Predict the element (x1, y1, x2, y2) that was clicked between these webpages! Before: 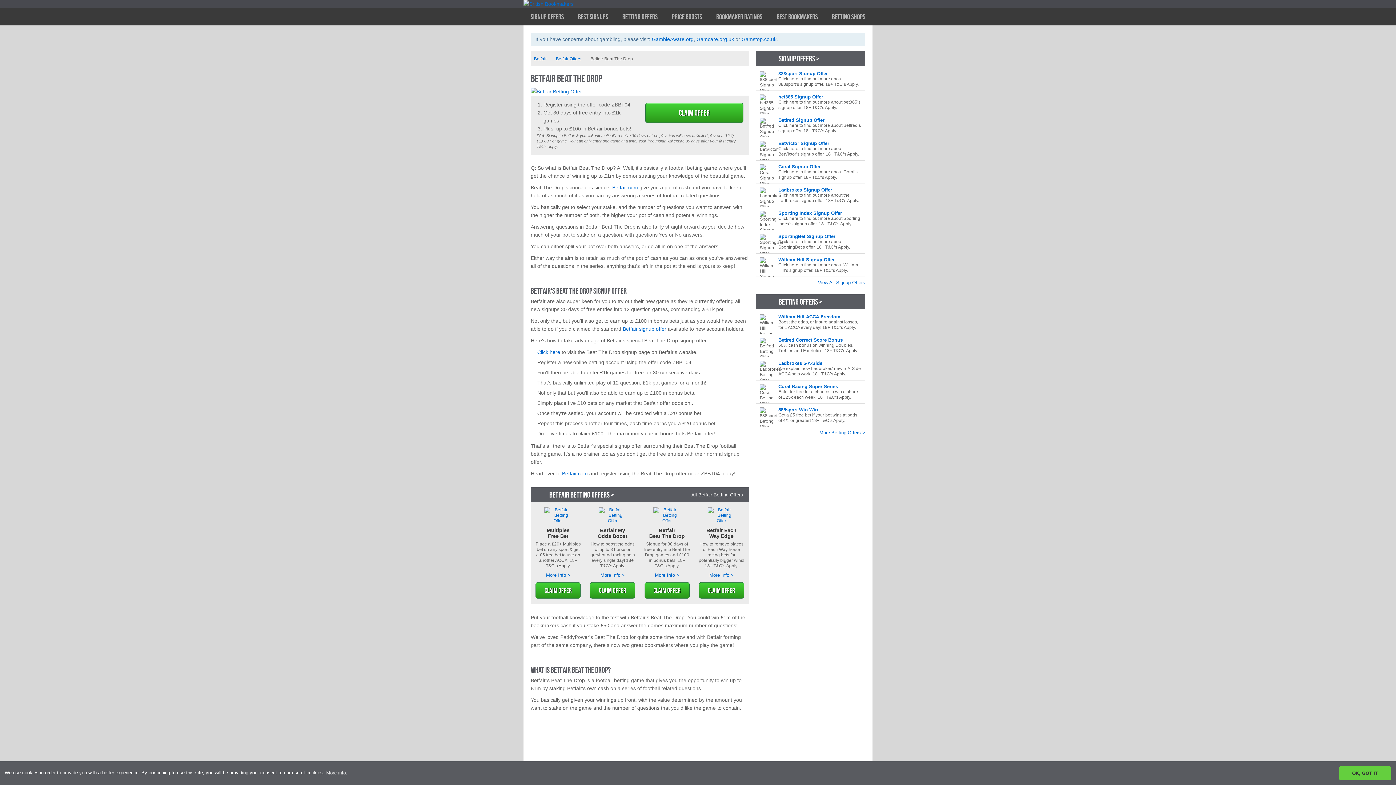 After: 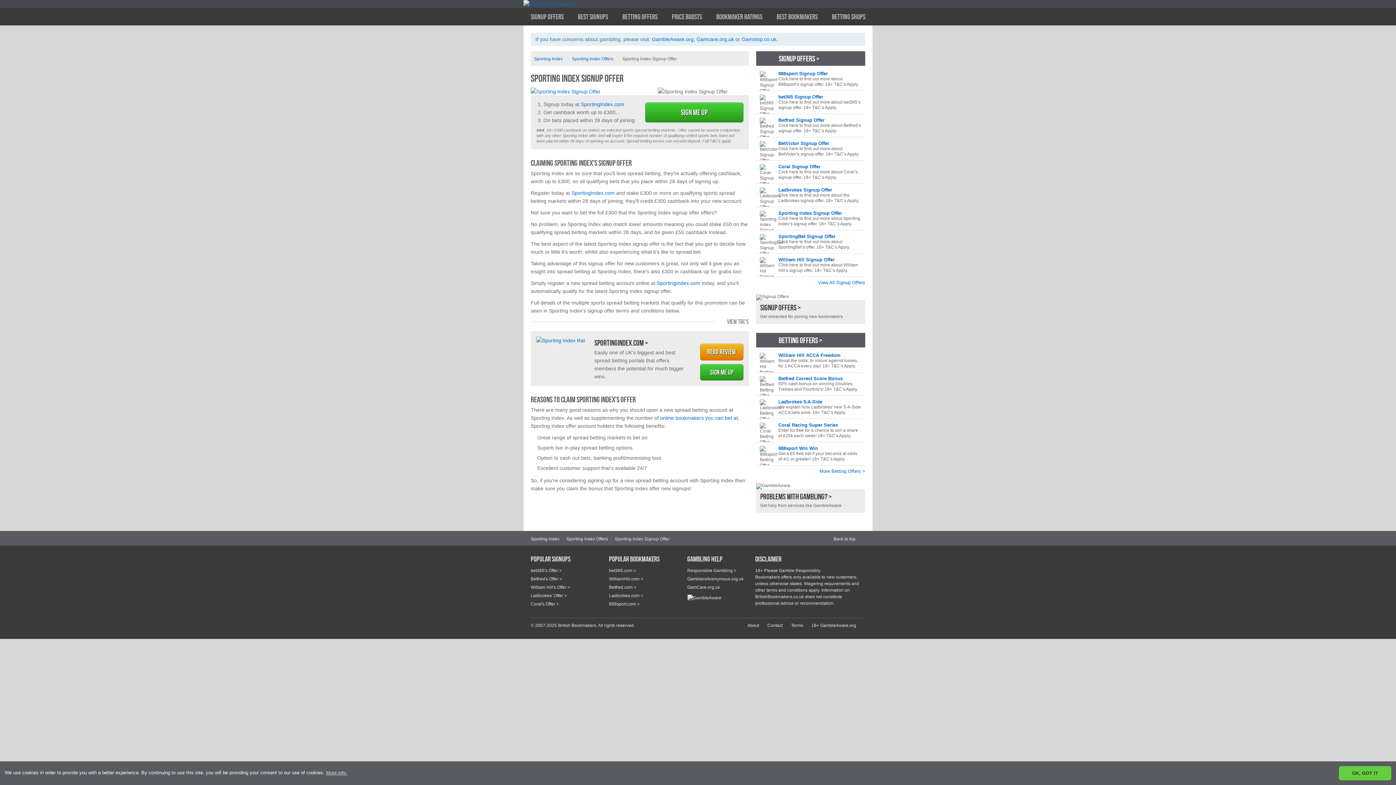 Action: bbox: (756, 207, 865, 230) label: Sporting Index Signup Offer
Click here to find out more about Sporting Index’s signup offer. 18+ T&C’s Apply.